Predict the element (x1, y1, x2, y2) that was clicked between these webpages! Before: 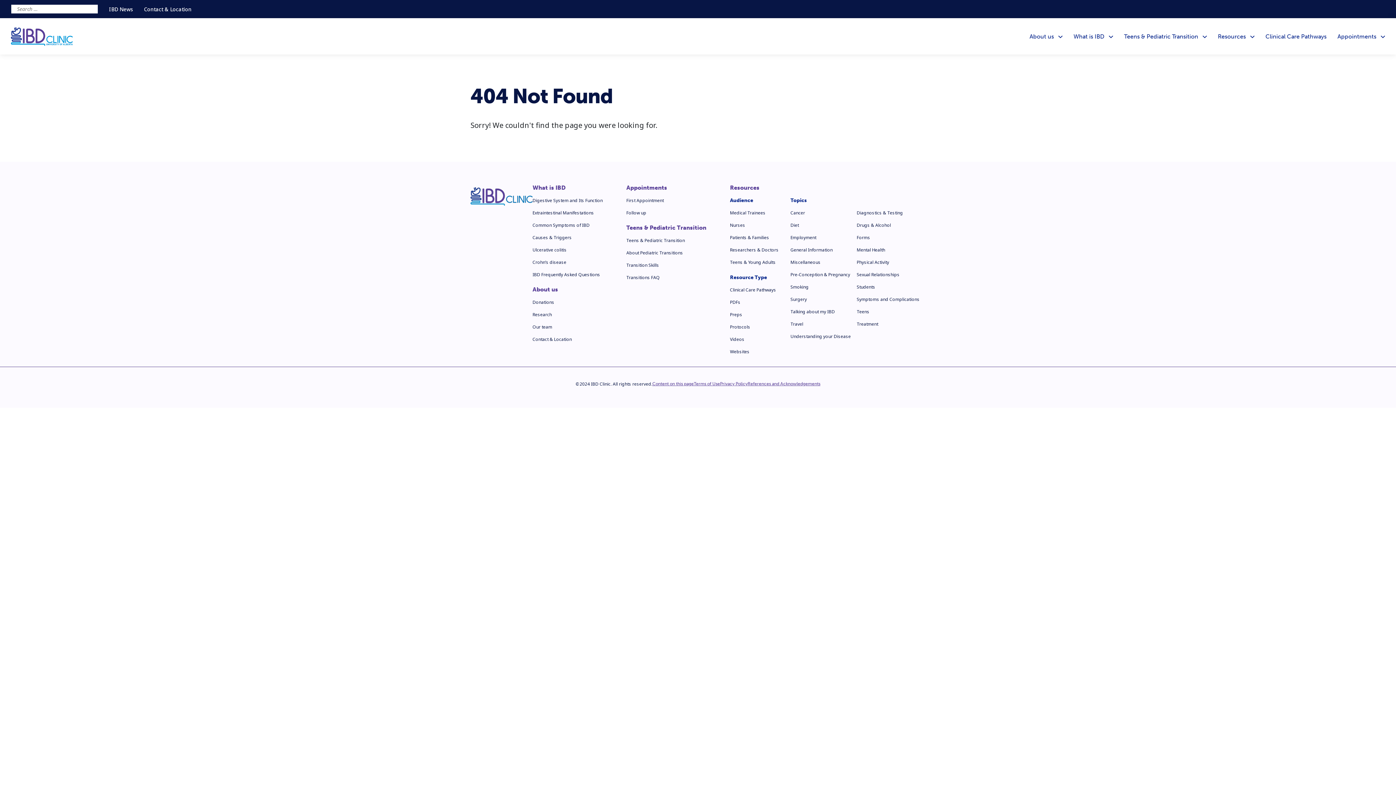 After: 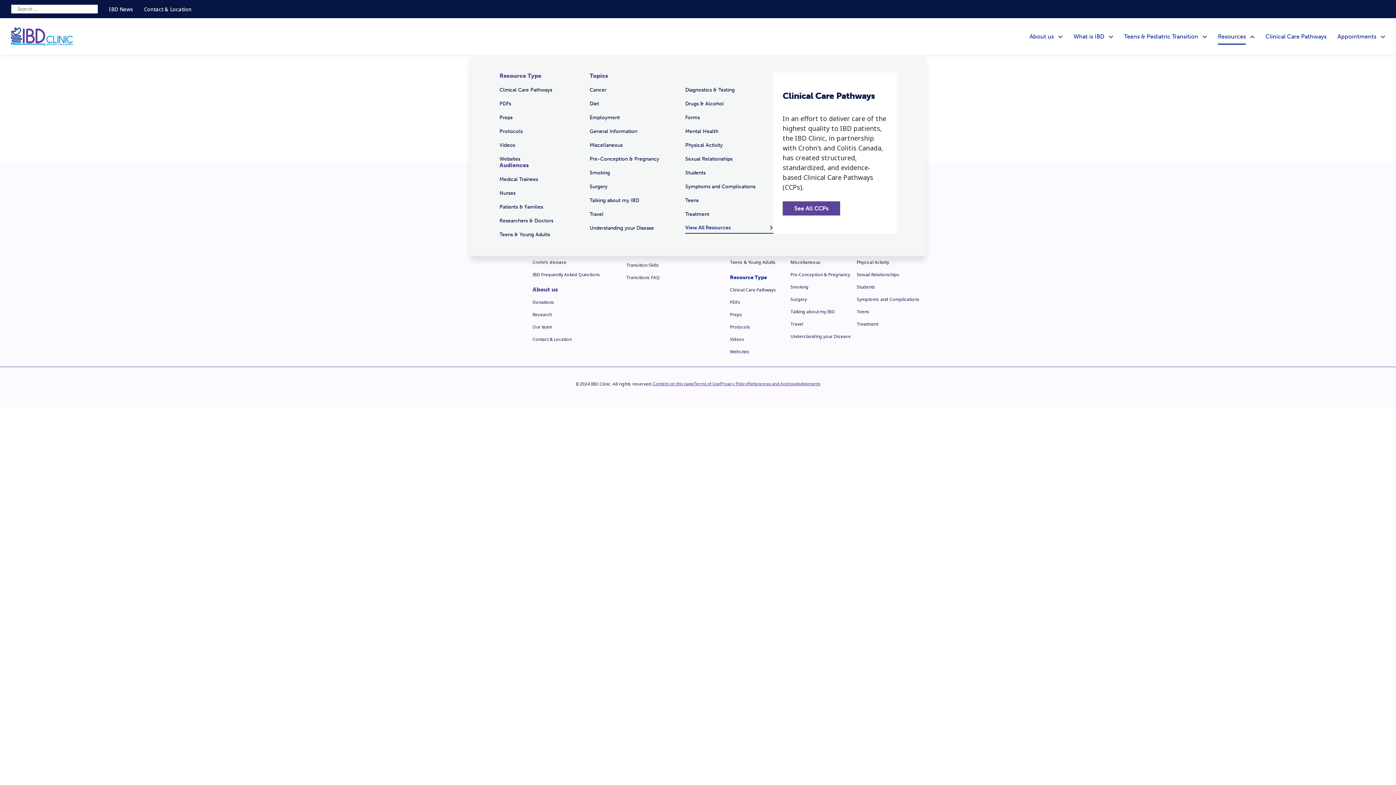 Action: bbox: (1218, 32, 1254, 39) label: Resources 